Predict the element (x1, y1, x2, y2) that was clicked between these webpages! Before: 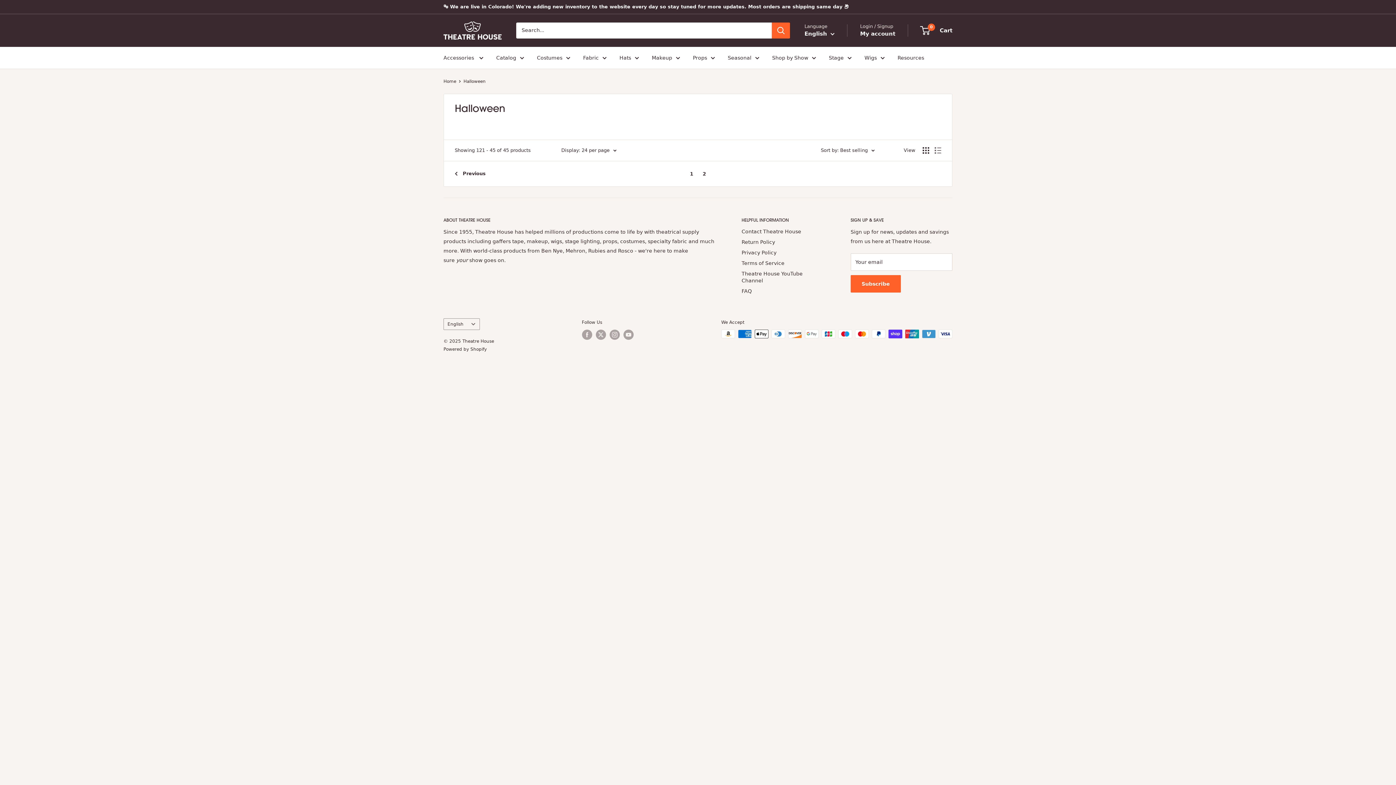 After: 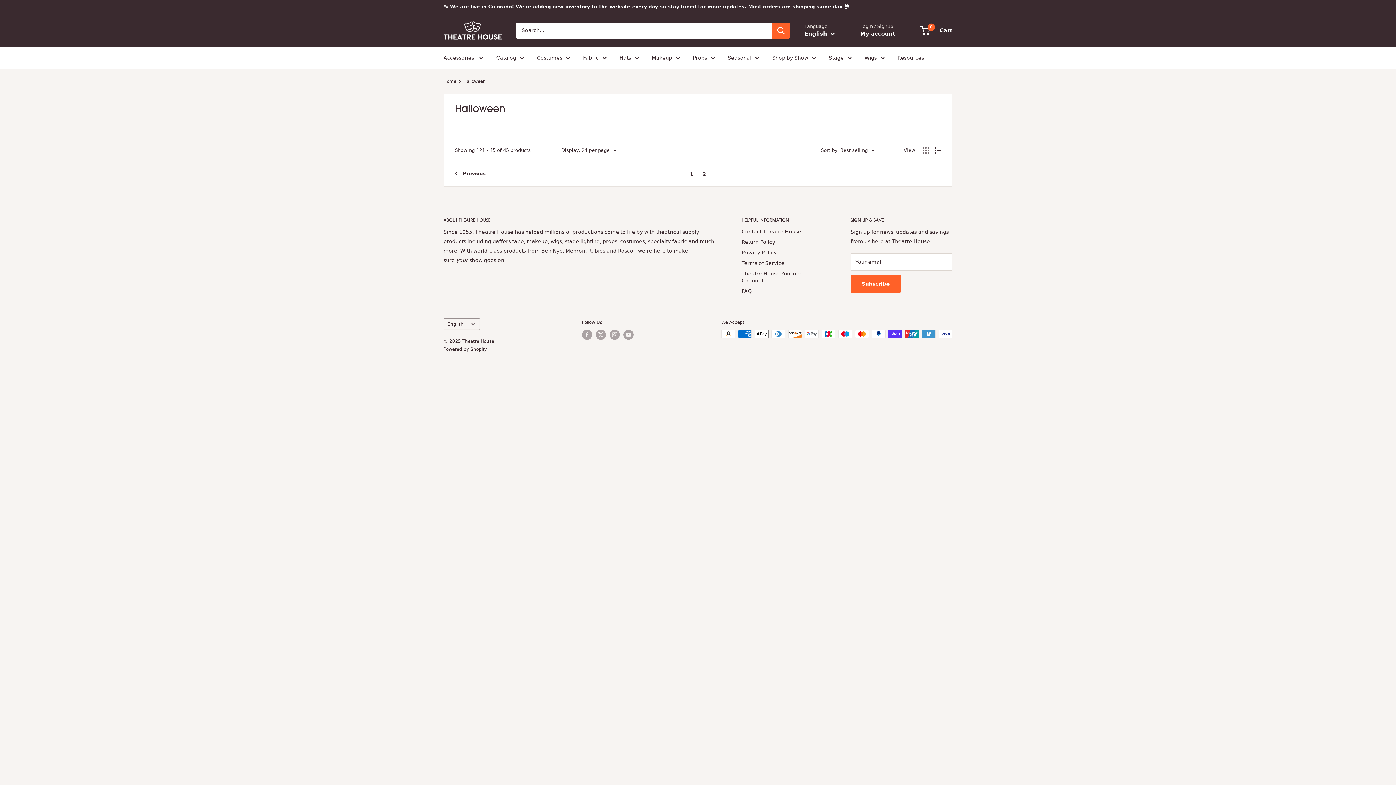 Action: bbox: (934, 147, 941, 153) label: Display products as list